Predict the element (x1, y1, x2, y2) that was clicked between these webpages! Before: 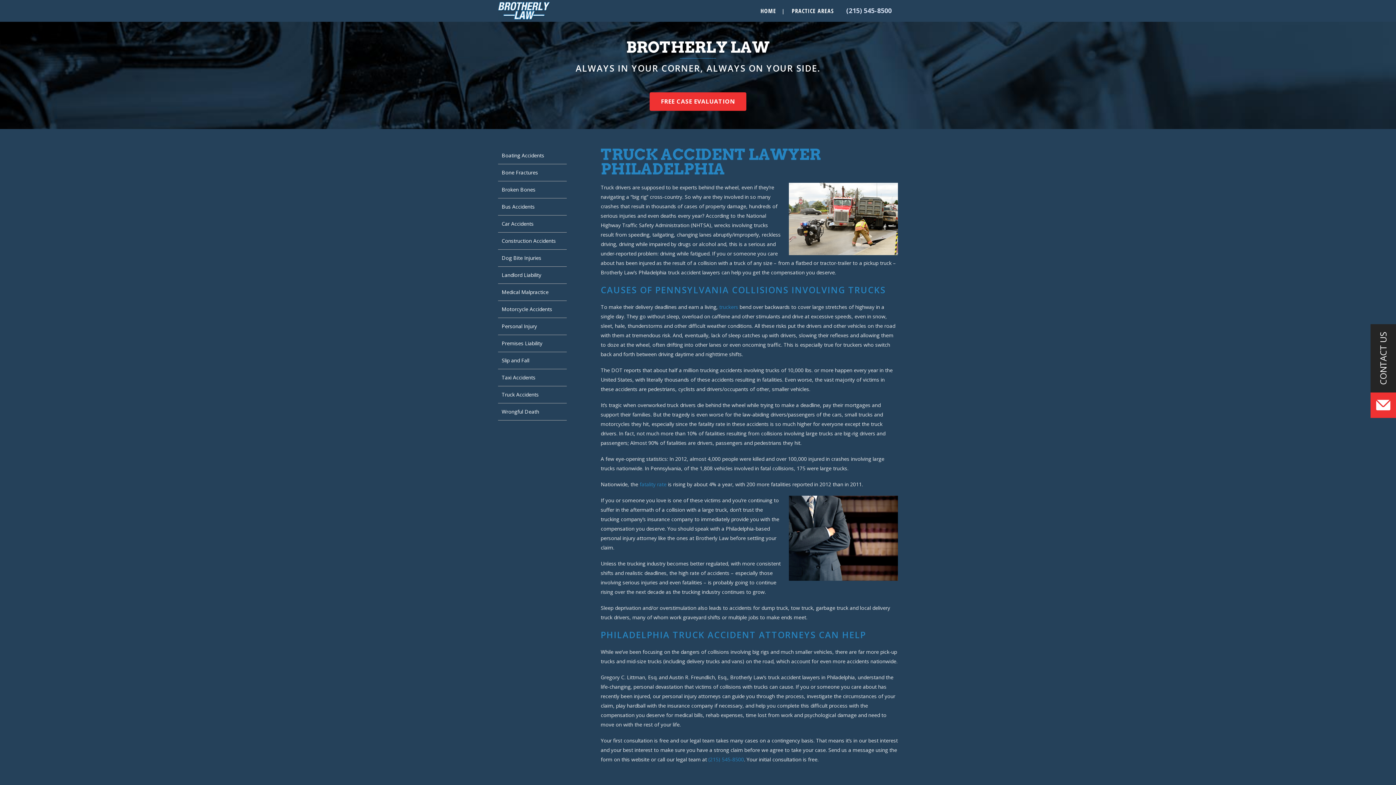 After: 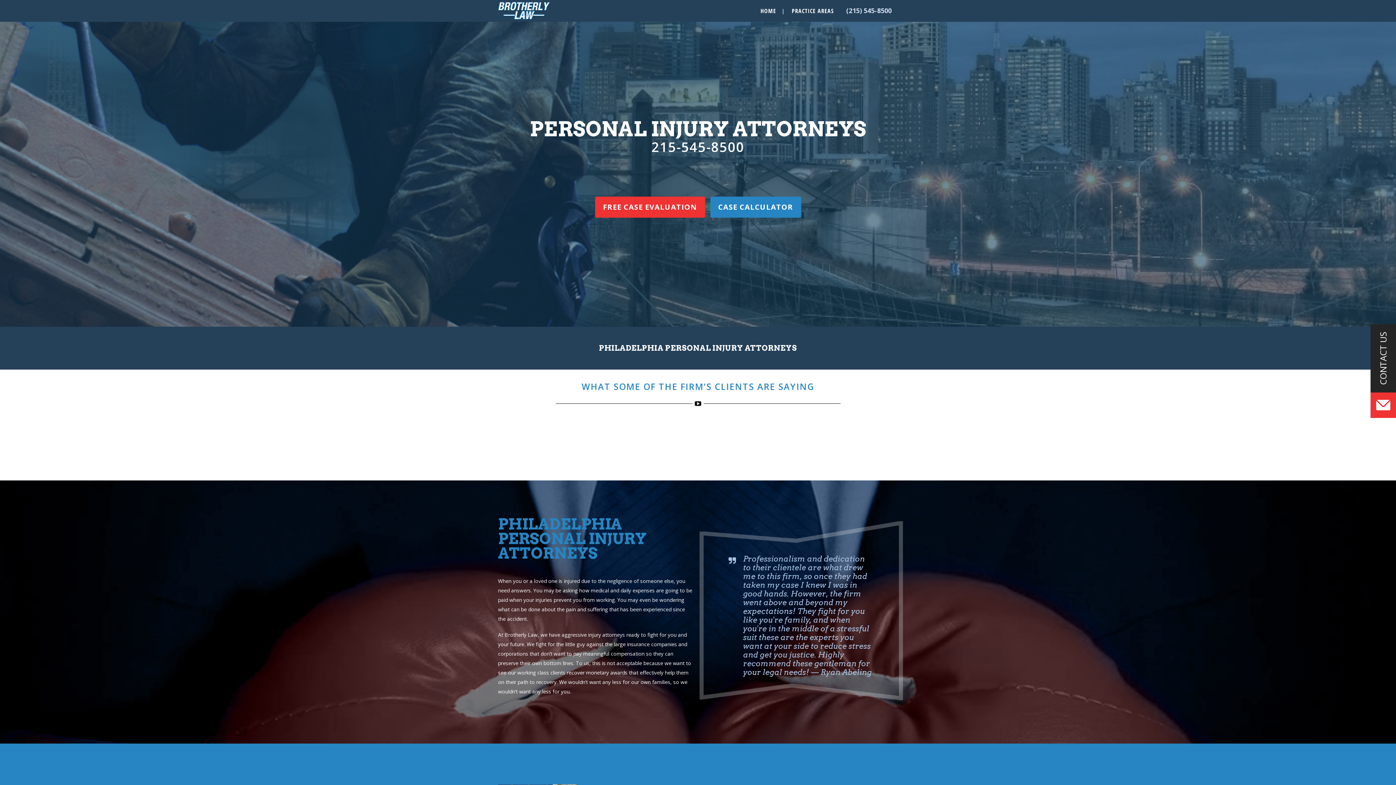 Action: label: HOME bbox: (754, 0, 782, 21)